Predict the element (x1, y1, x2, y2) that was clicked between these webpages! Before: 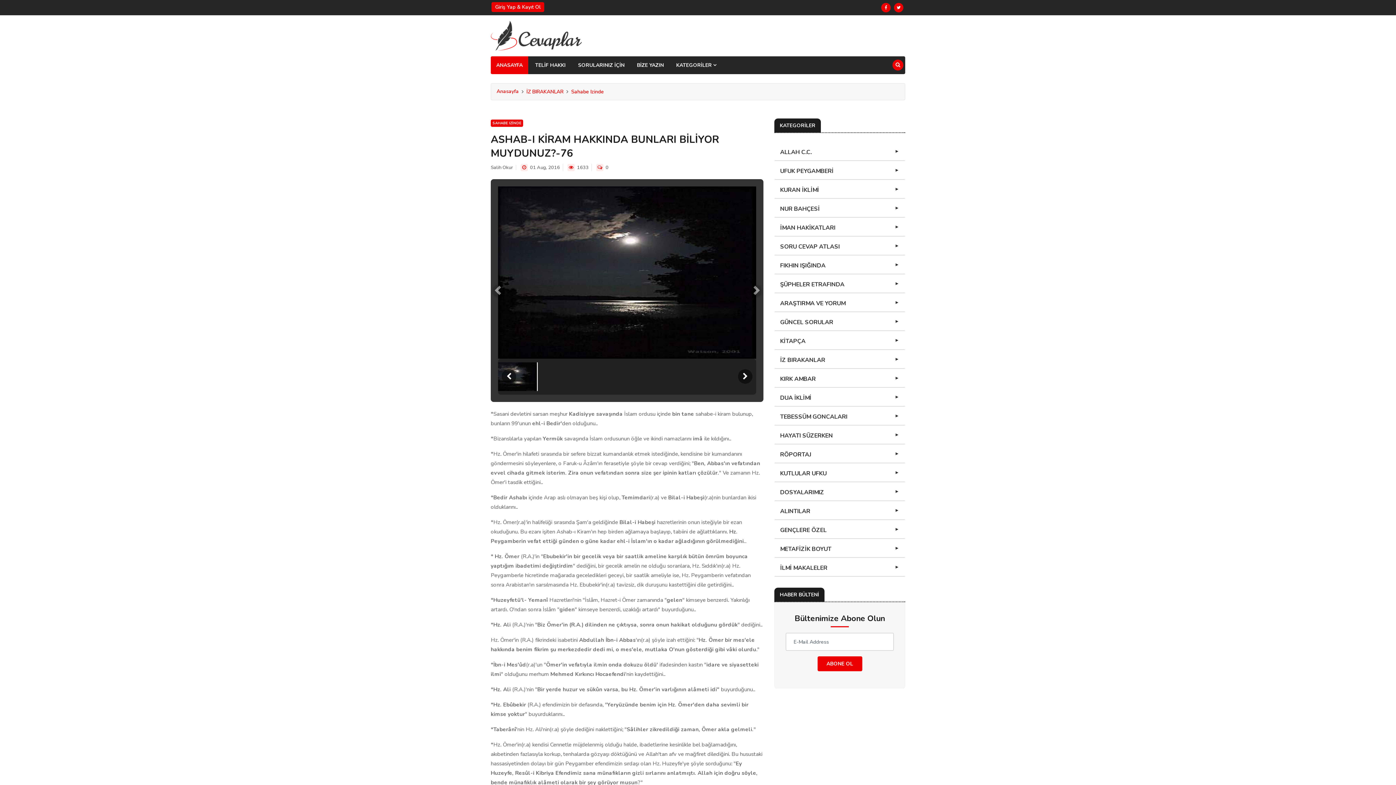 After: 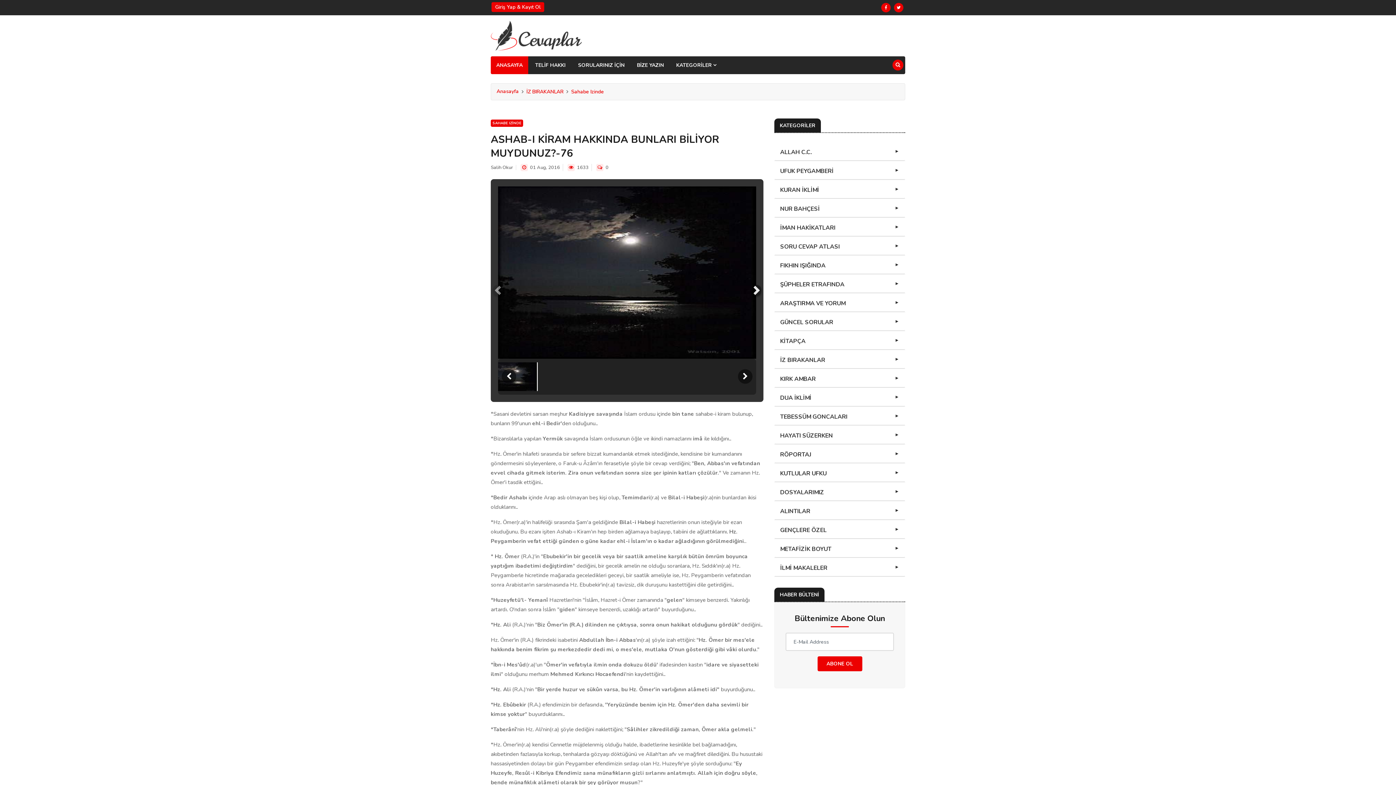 Action: bbox: (750, 179, 763, 402)